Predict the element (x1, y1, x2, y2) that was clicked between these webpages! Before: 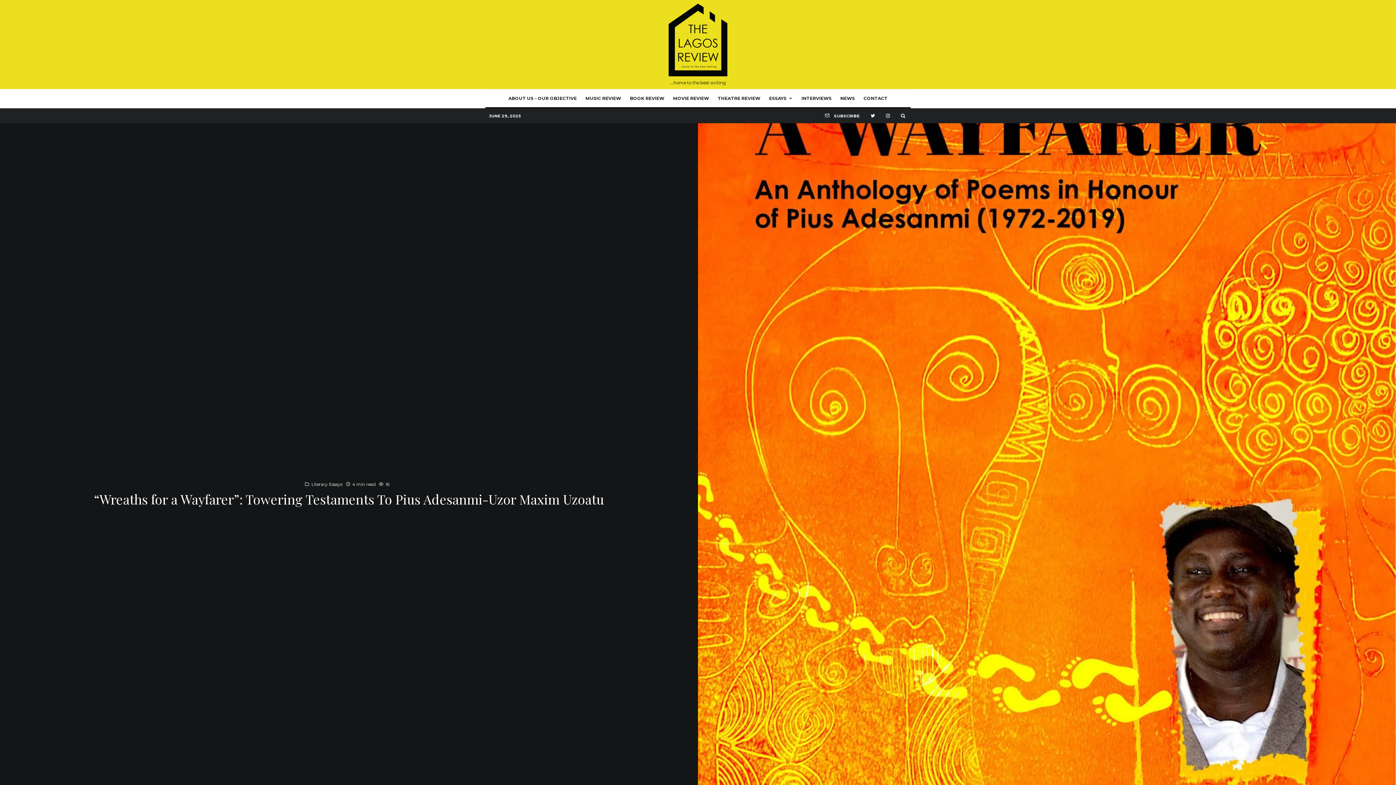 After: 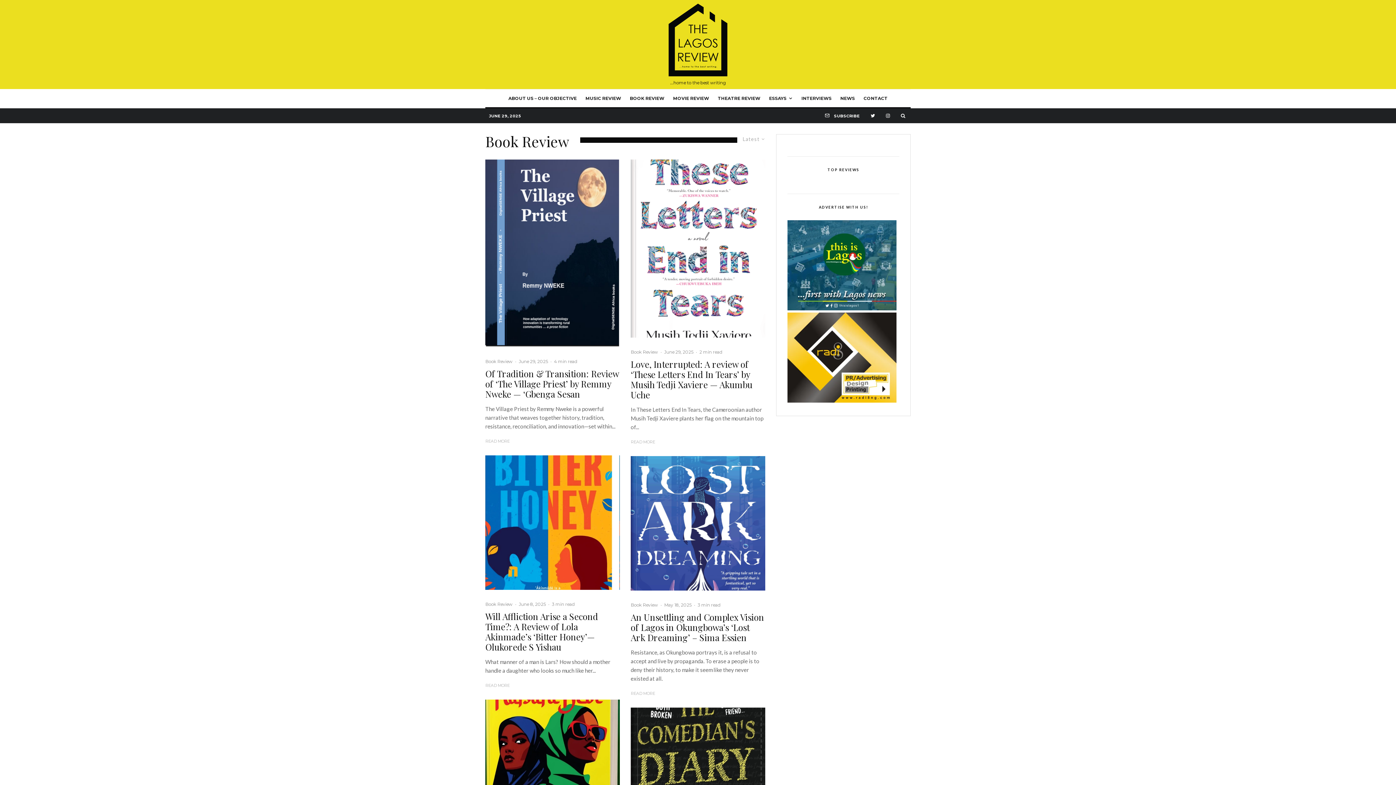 Action: label: BOOK REVIEW bbox: (625, 89, 668, 107)